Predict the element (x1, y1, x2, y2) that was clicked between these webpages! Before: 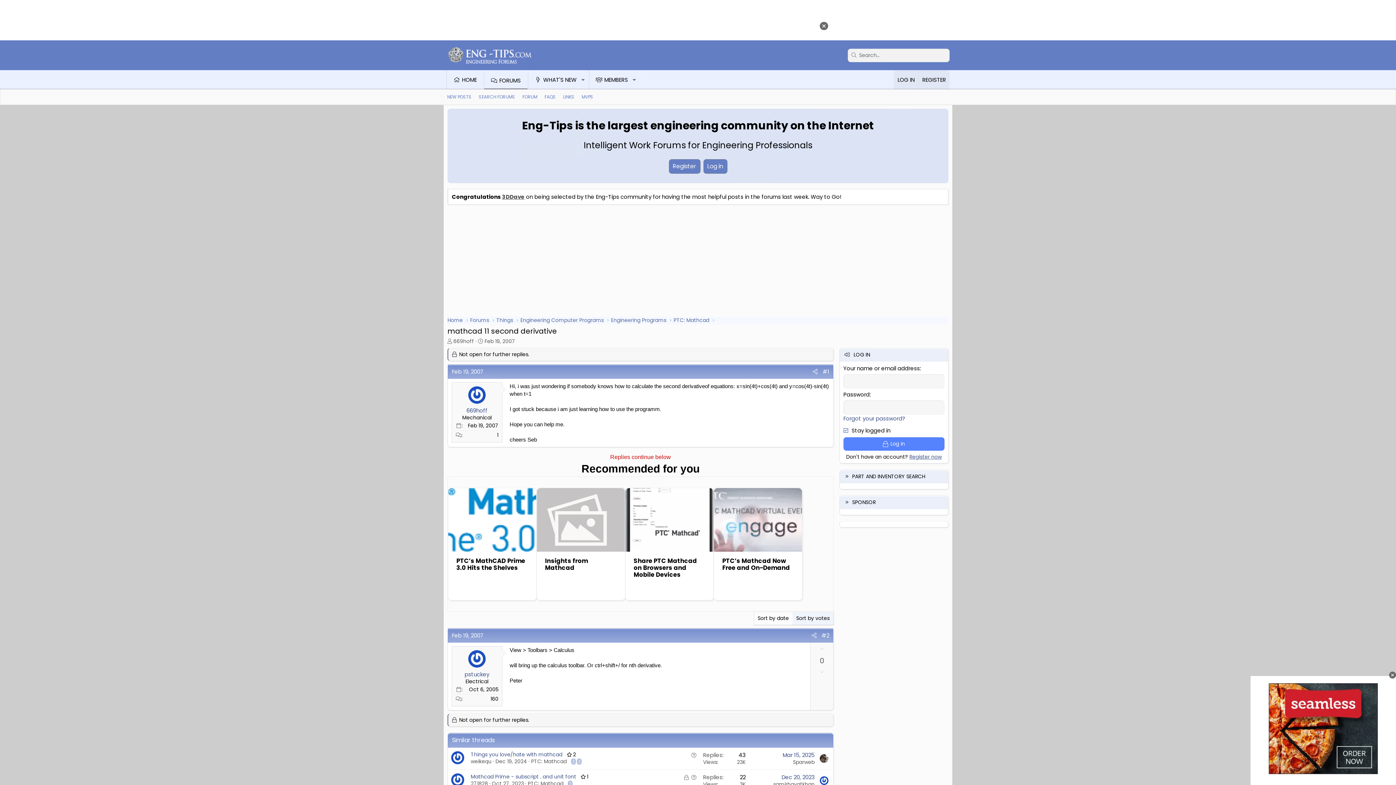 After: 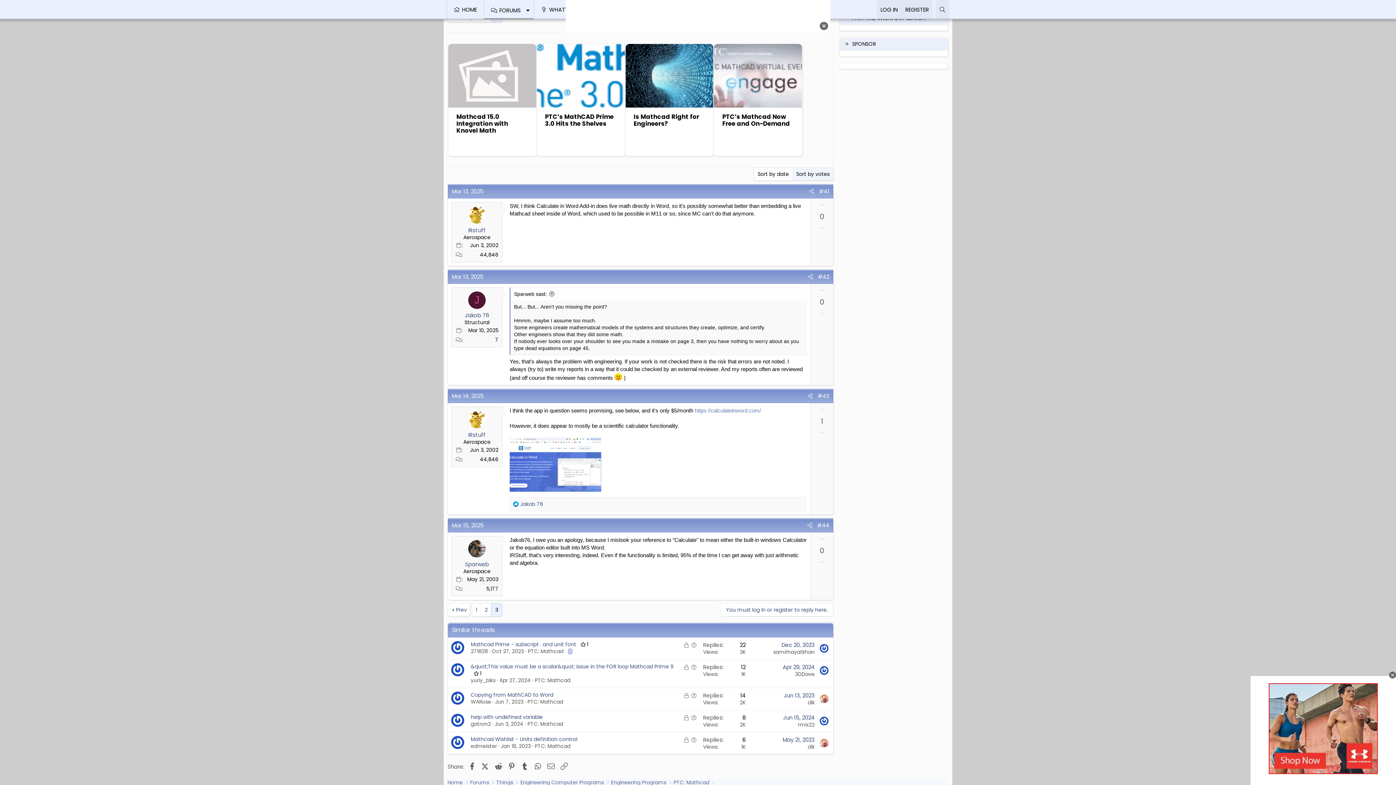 Action: label: Mar 15, 2025 bbox: (782, 751, 814, 759)